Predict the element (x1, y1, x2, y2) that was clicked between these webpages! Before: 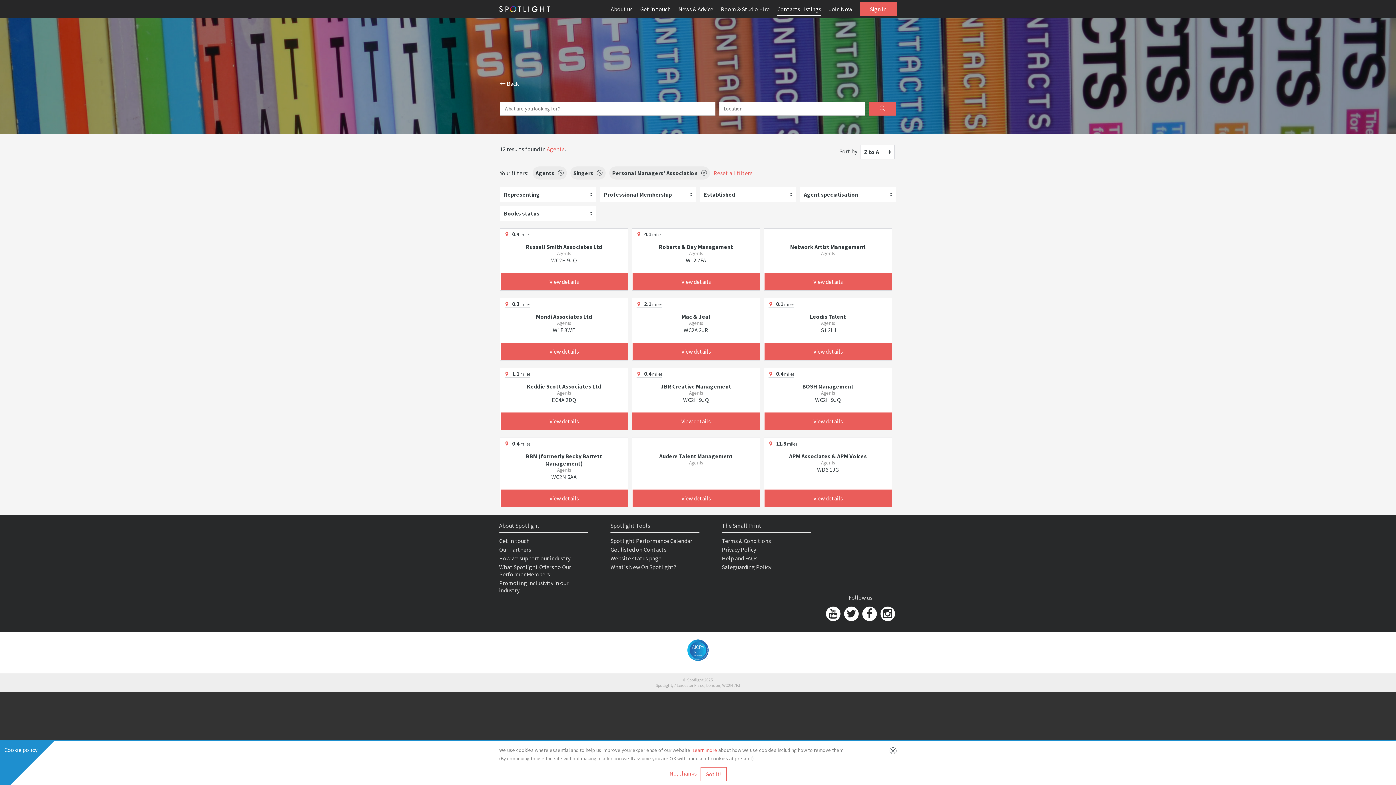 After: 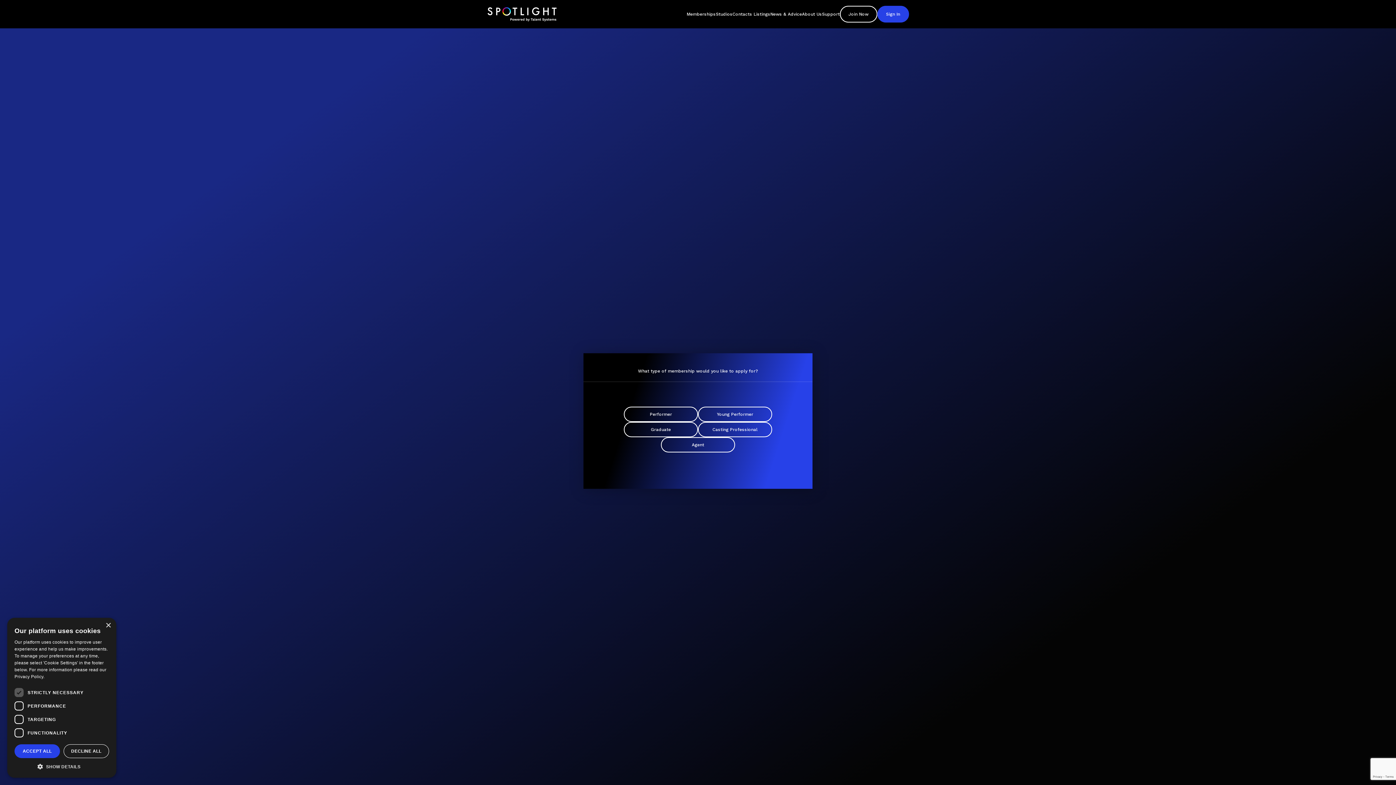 Action: label: Join Now bbox: (829, 5, 852, 12)